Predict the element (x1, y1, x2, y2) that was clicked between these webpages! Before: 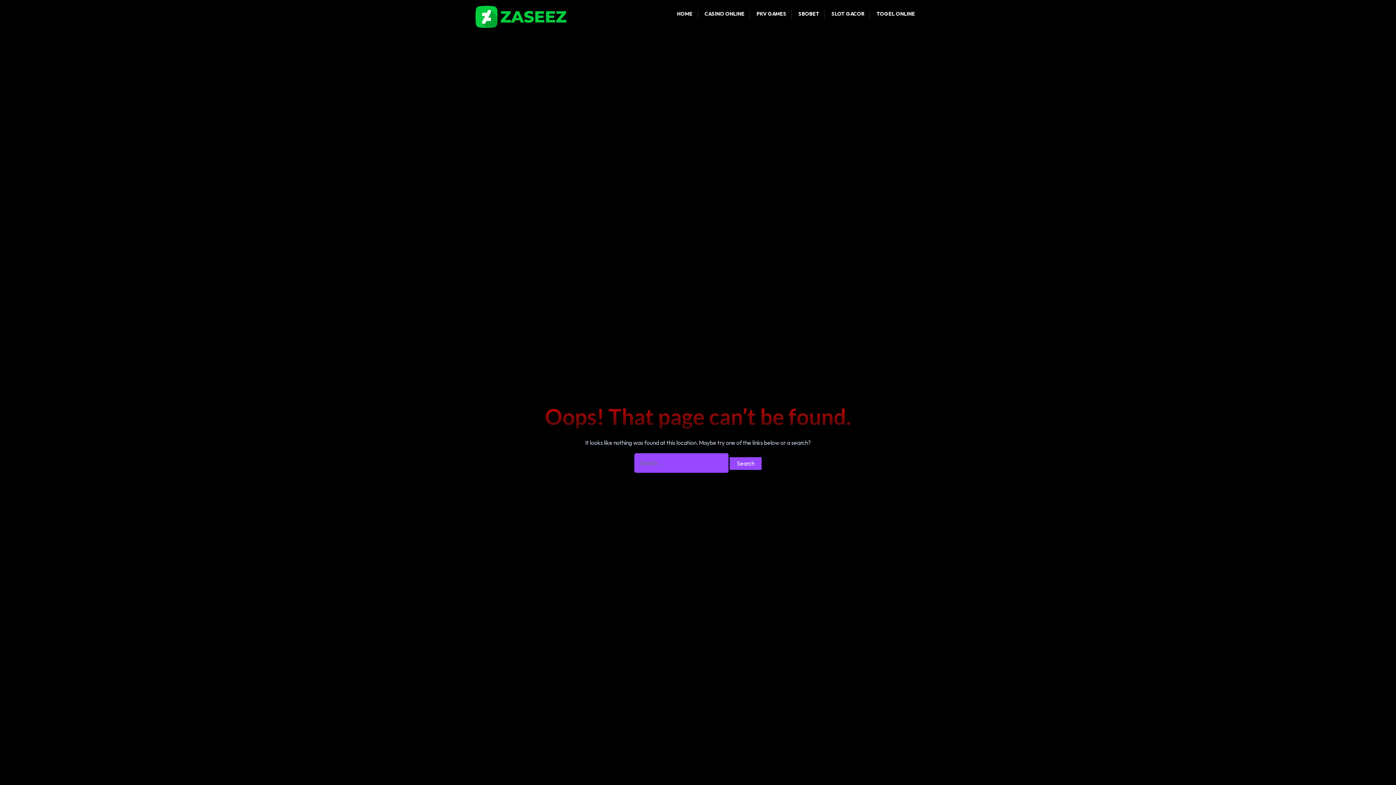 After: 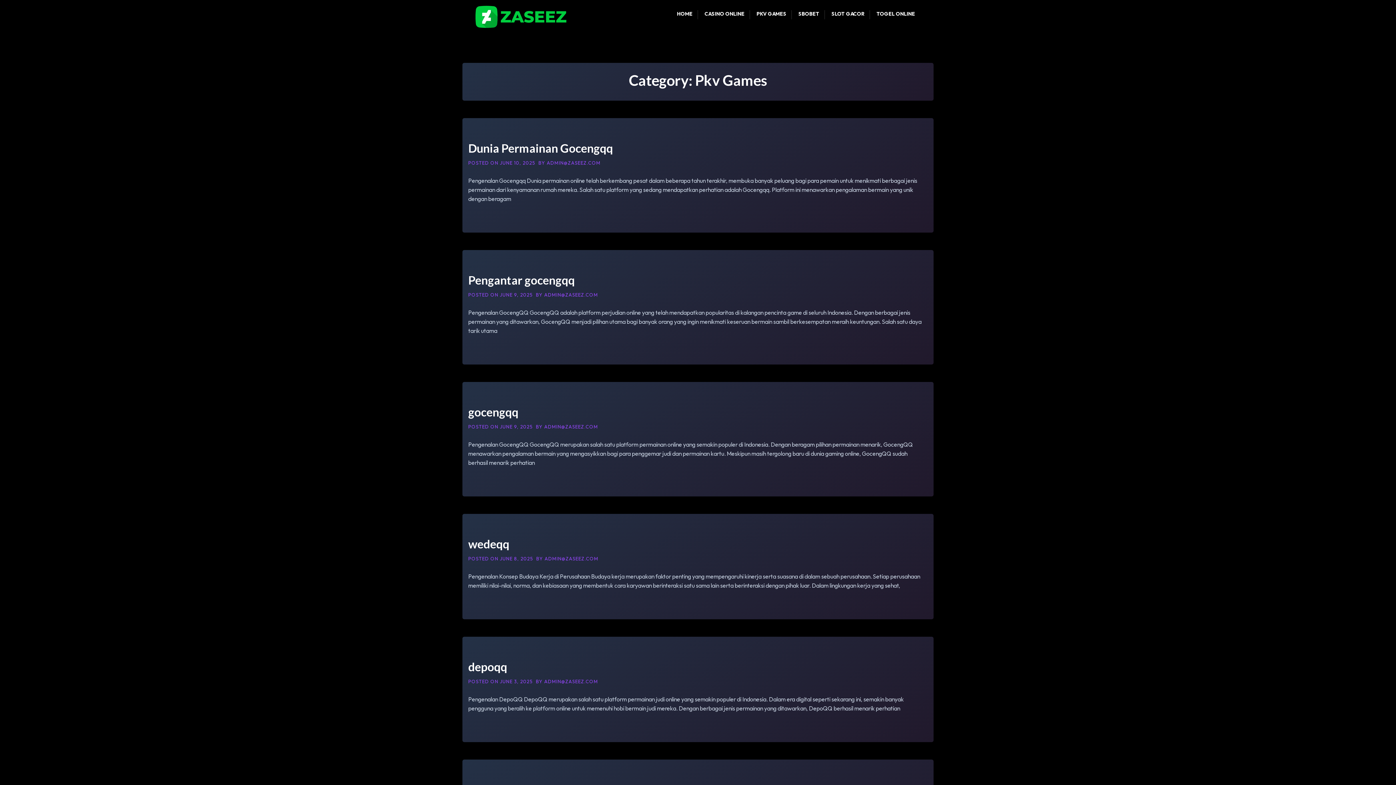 Action: bbox: (751, 4, 792, 24) label: PKV GAMES